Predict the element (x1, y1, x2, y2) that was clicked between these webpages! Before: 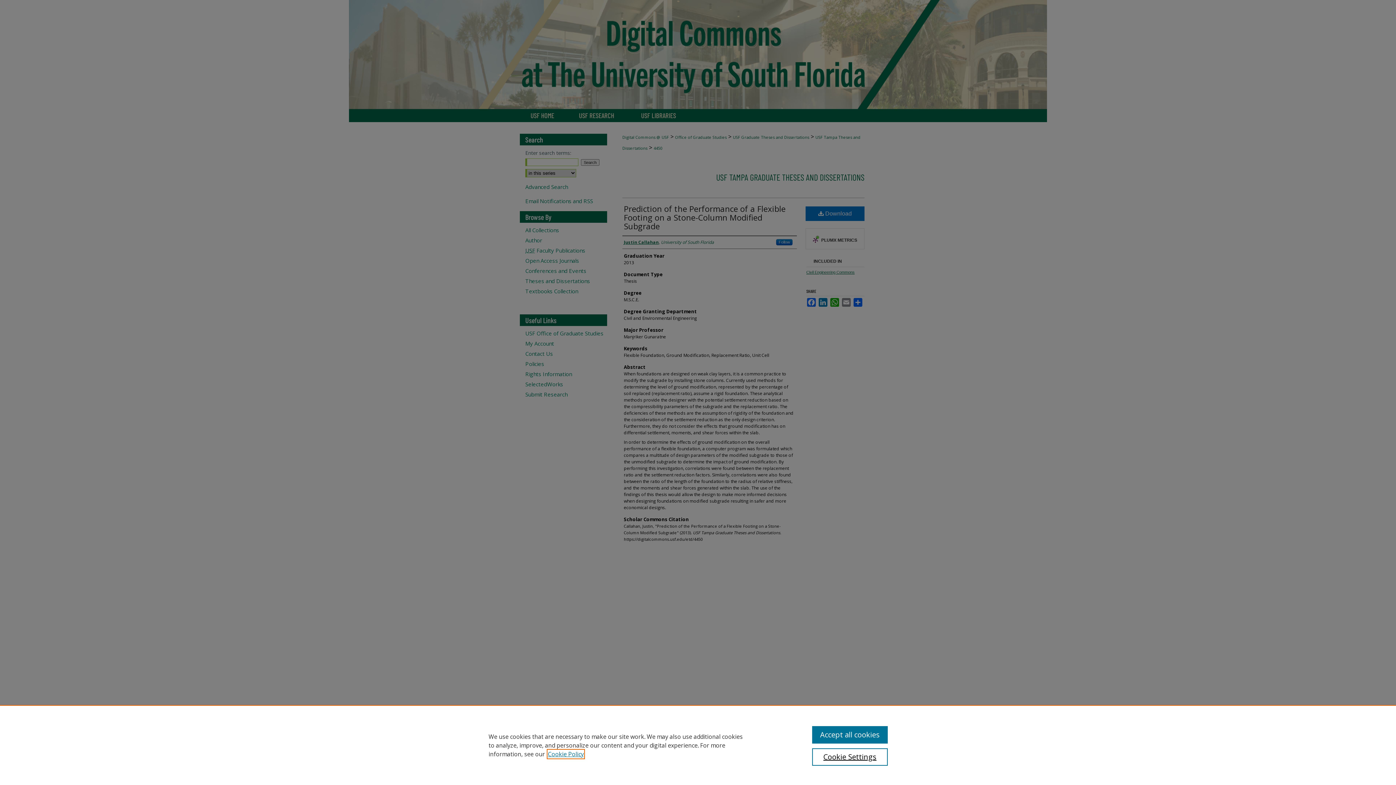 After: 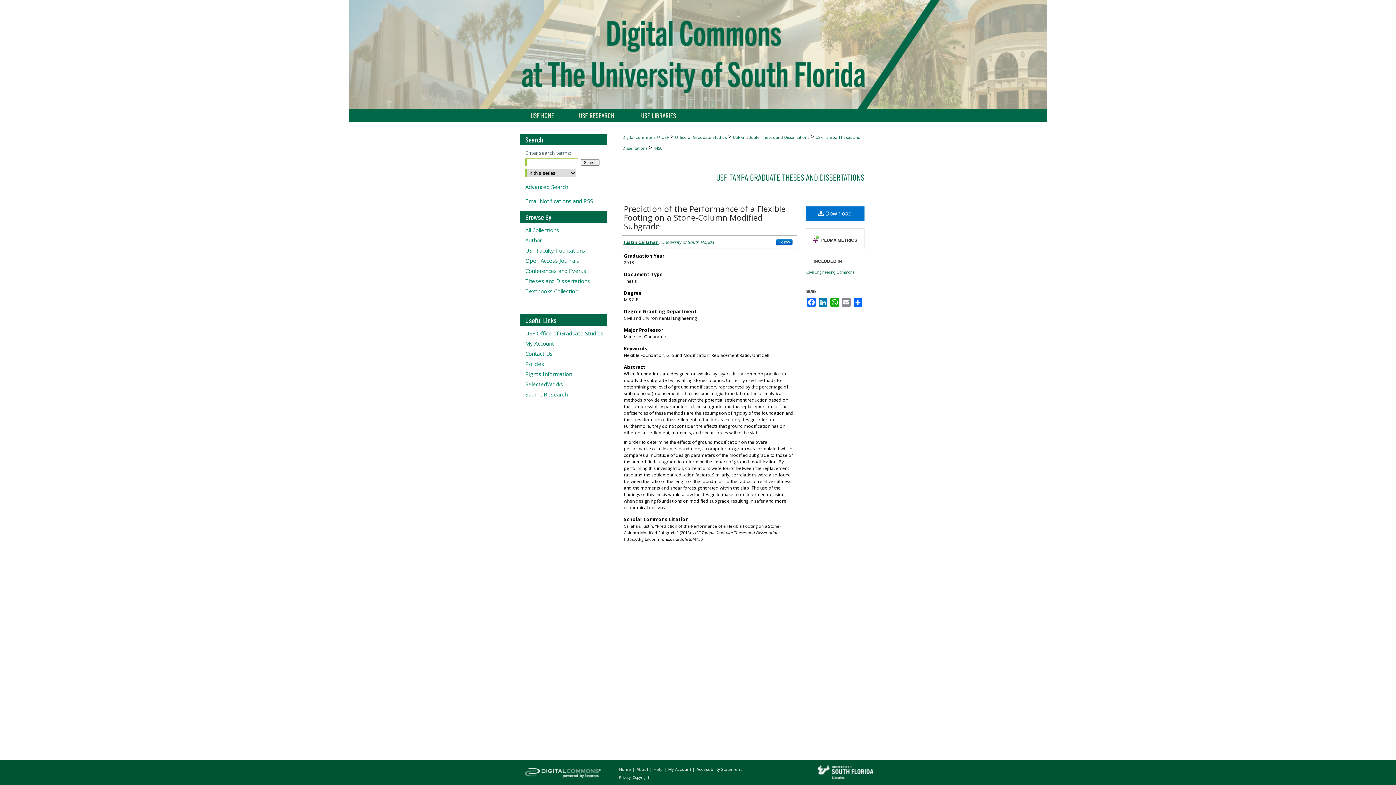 Action: bbox: (812, 726, 887, 744) label: Accept all cookies